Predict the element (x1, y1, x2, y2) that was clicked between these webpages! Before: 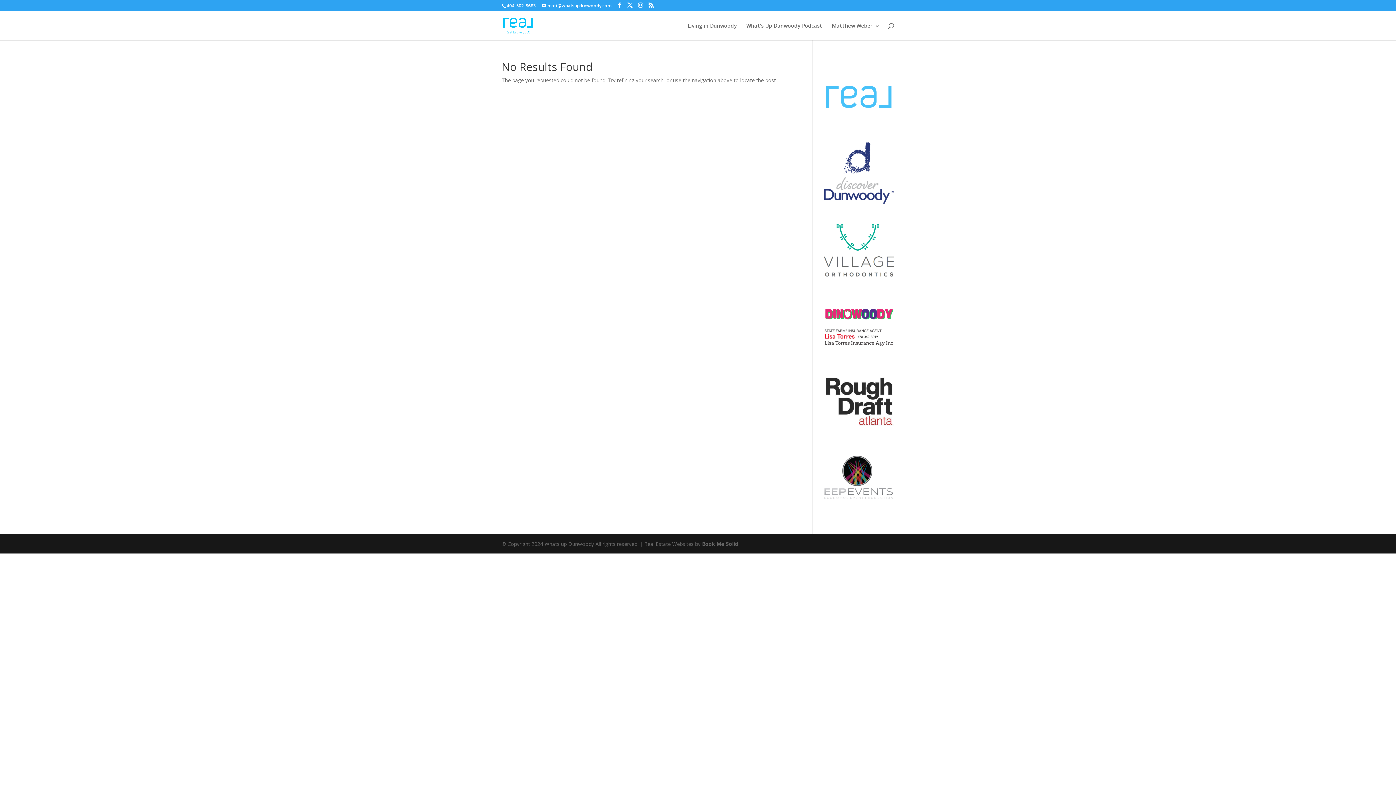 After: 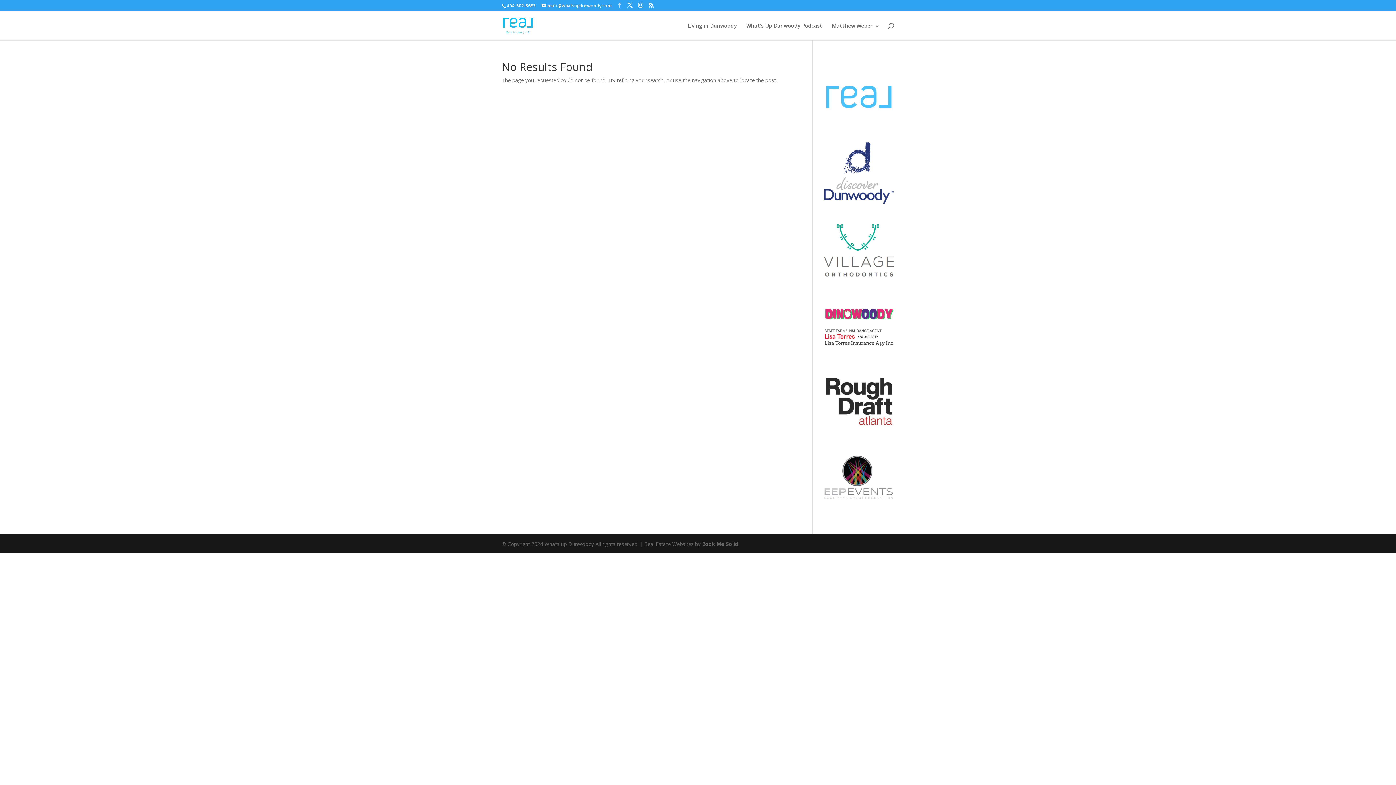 Action: bbox: (617, 2, 622, 8)